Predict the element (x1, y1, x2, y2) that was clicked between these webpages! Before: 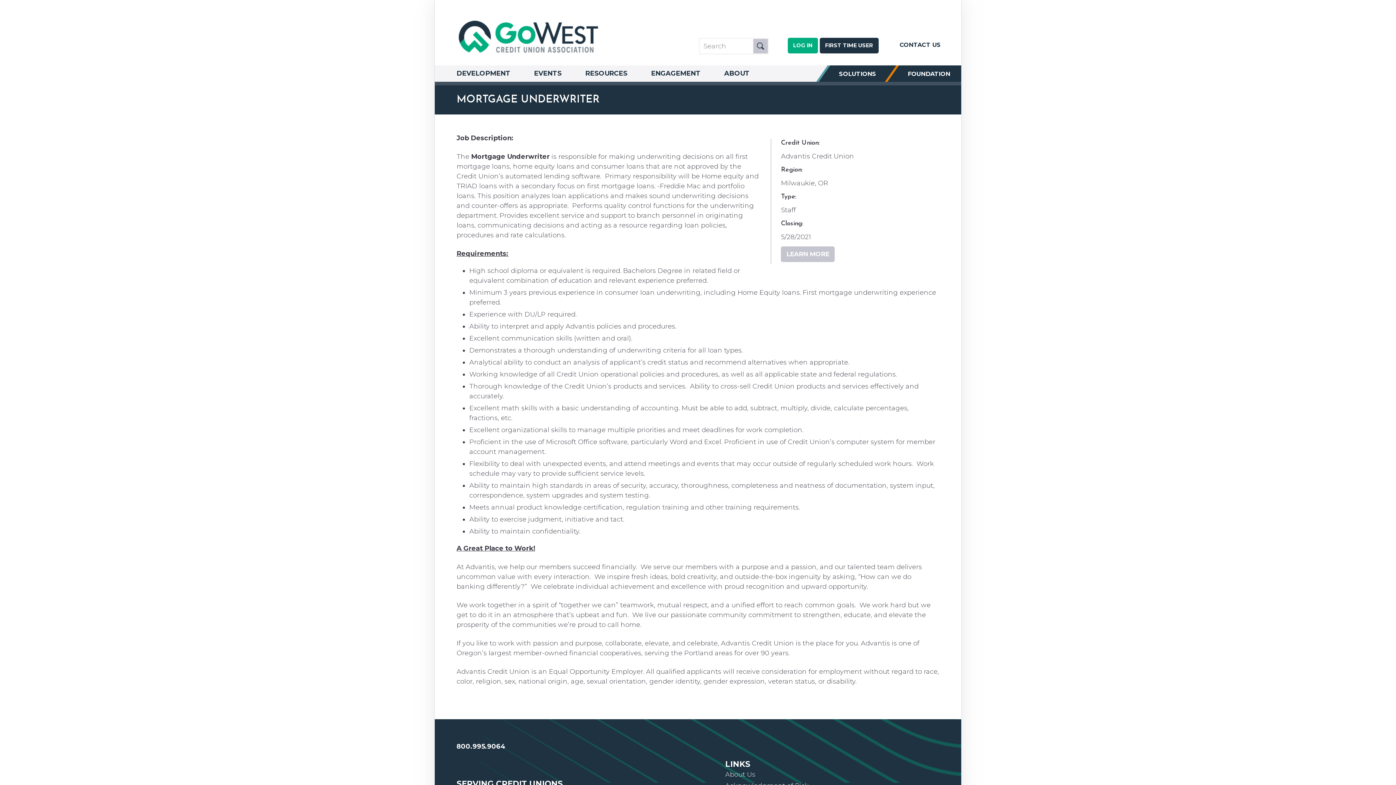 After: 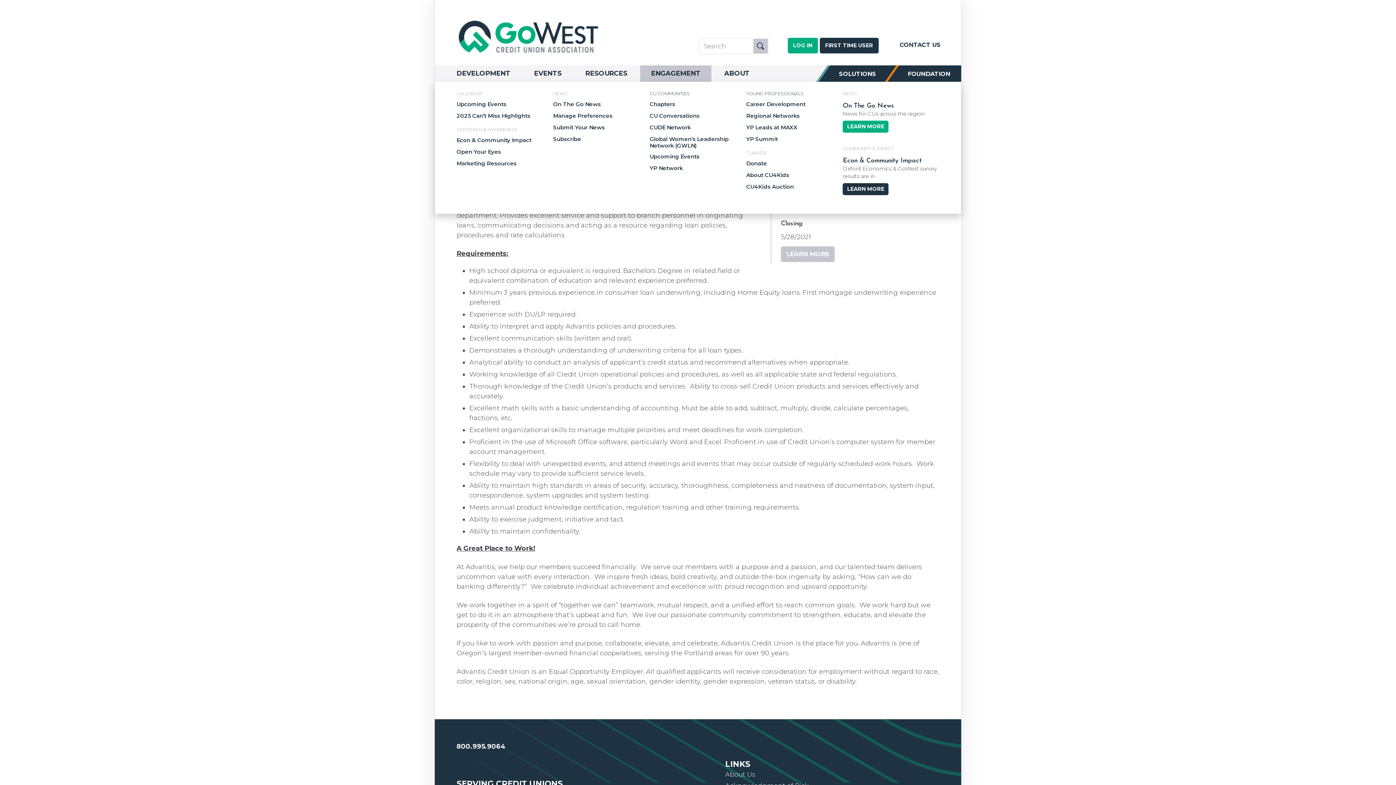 Action: bbox: (640, 65, 711, 81) label: ENGAGEMENT